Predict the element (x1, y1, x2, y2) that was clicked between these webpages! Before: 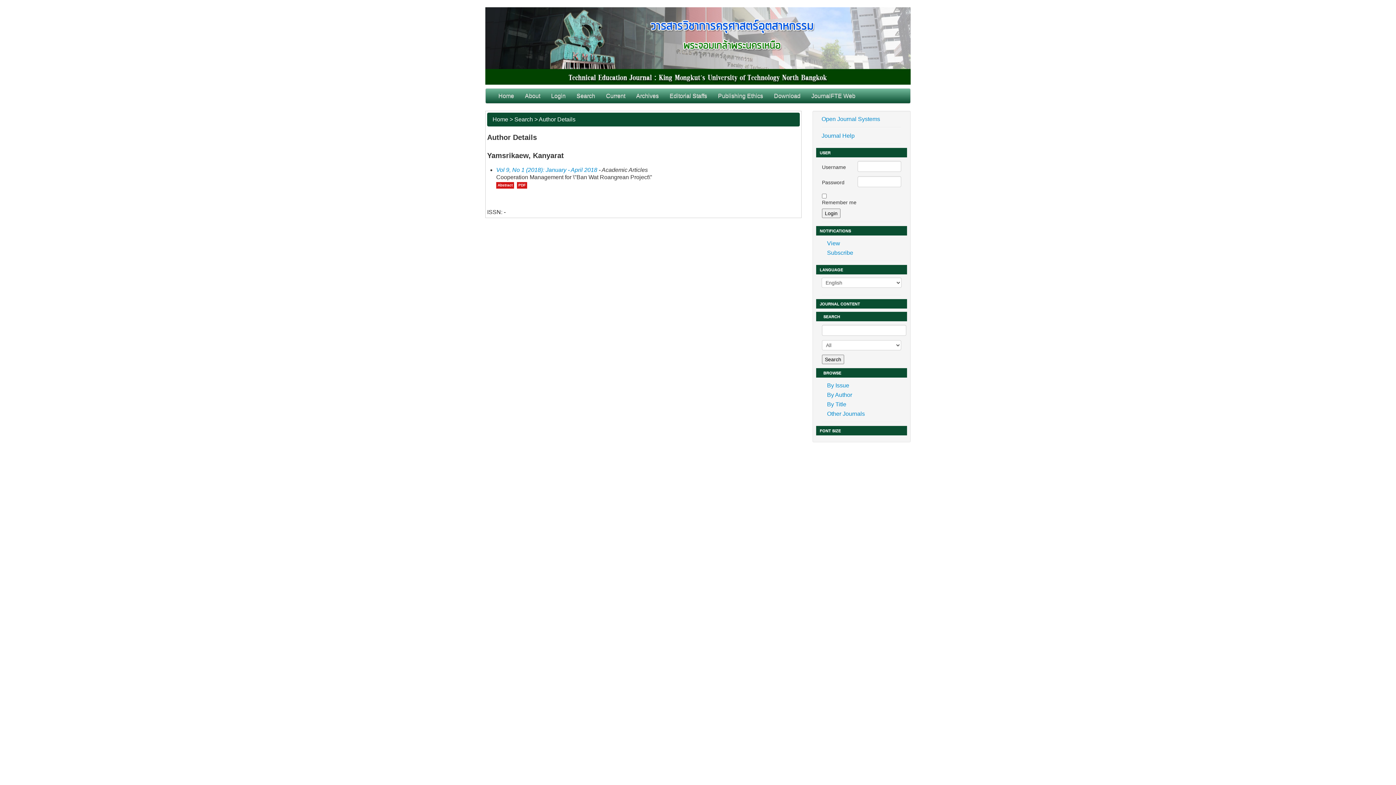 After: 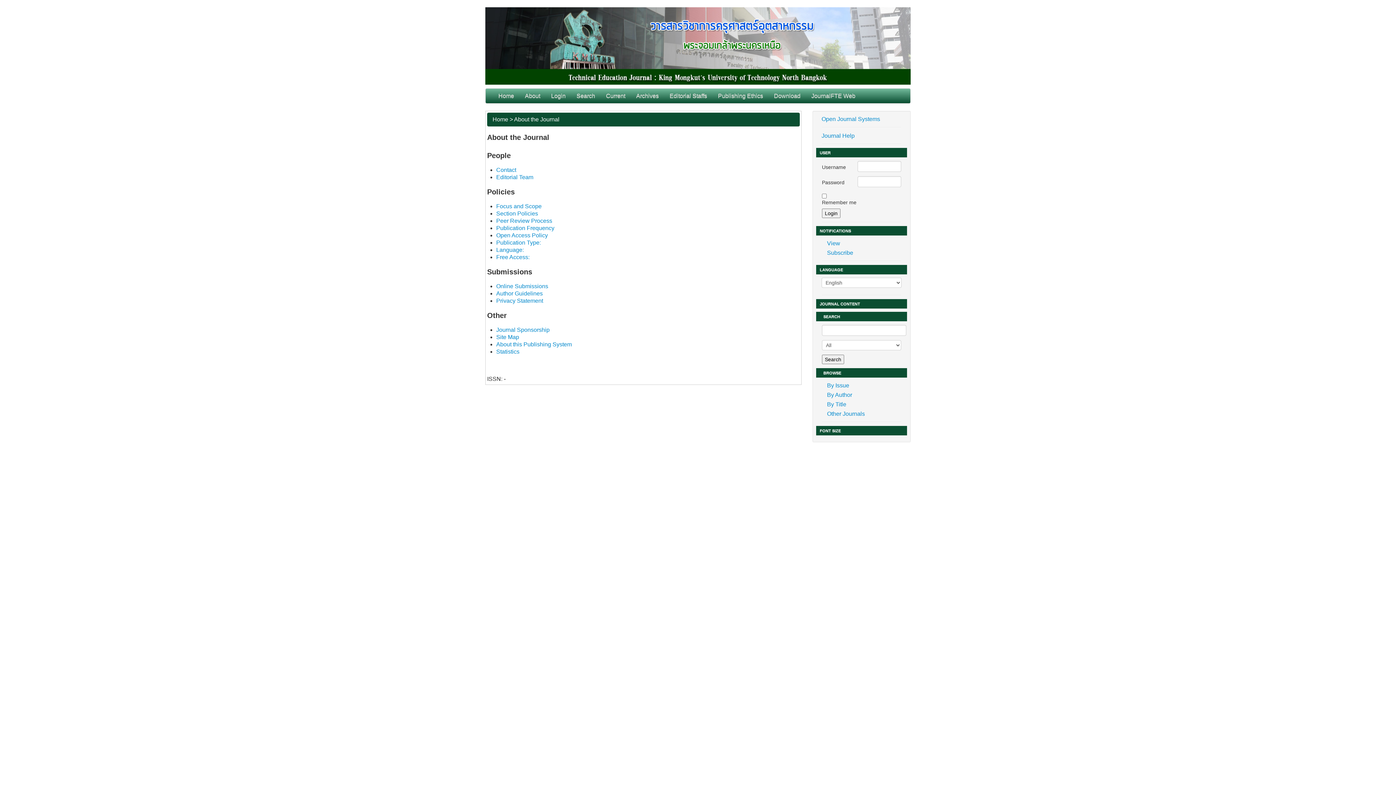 Action: bbox: (519, 88, 545, 103) label: About